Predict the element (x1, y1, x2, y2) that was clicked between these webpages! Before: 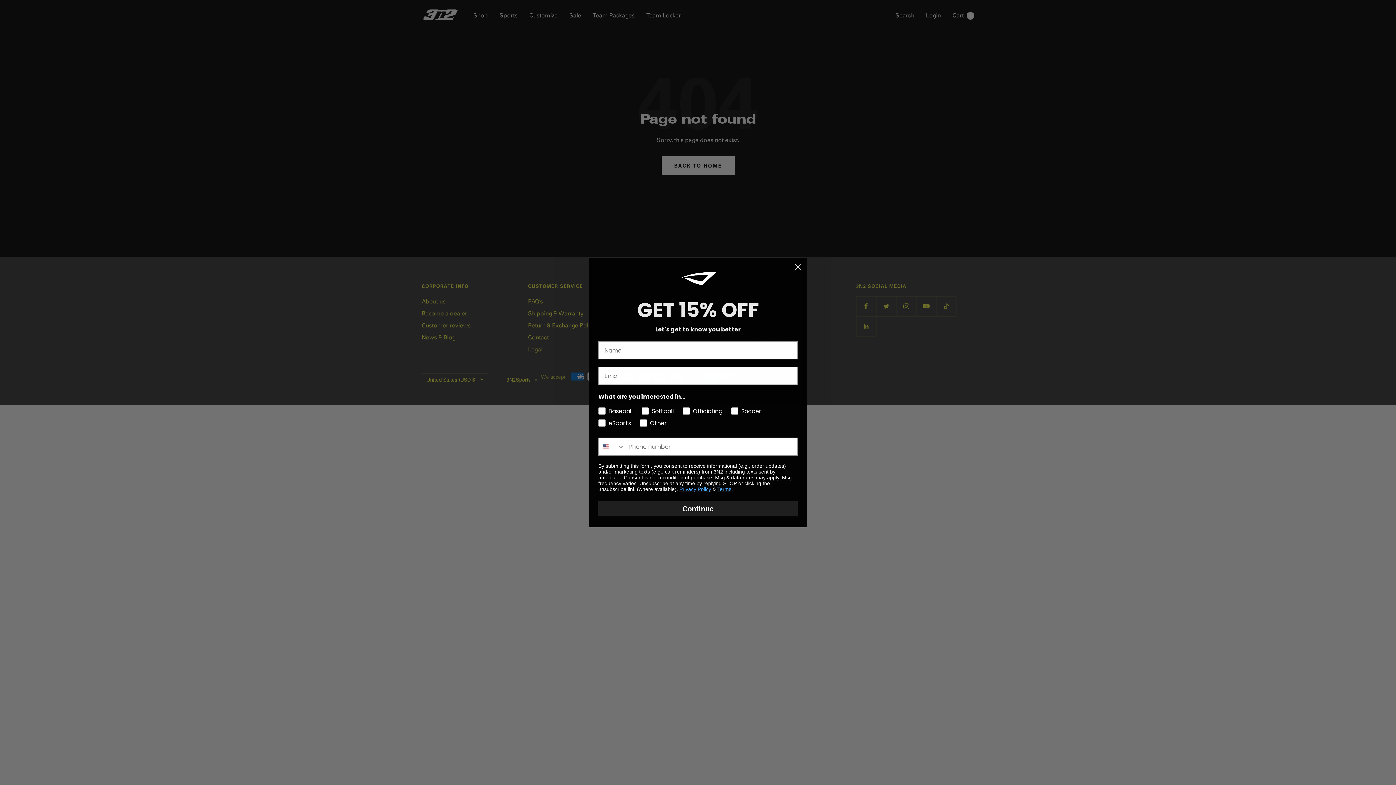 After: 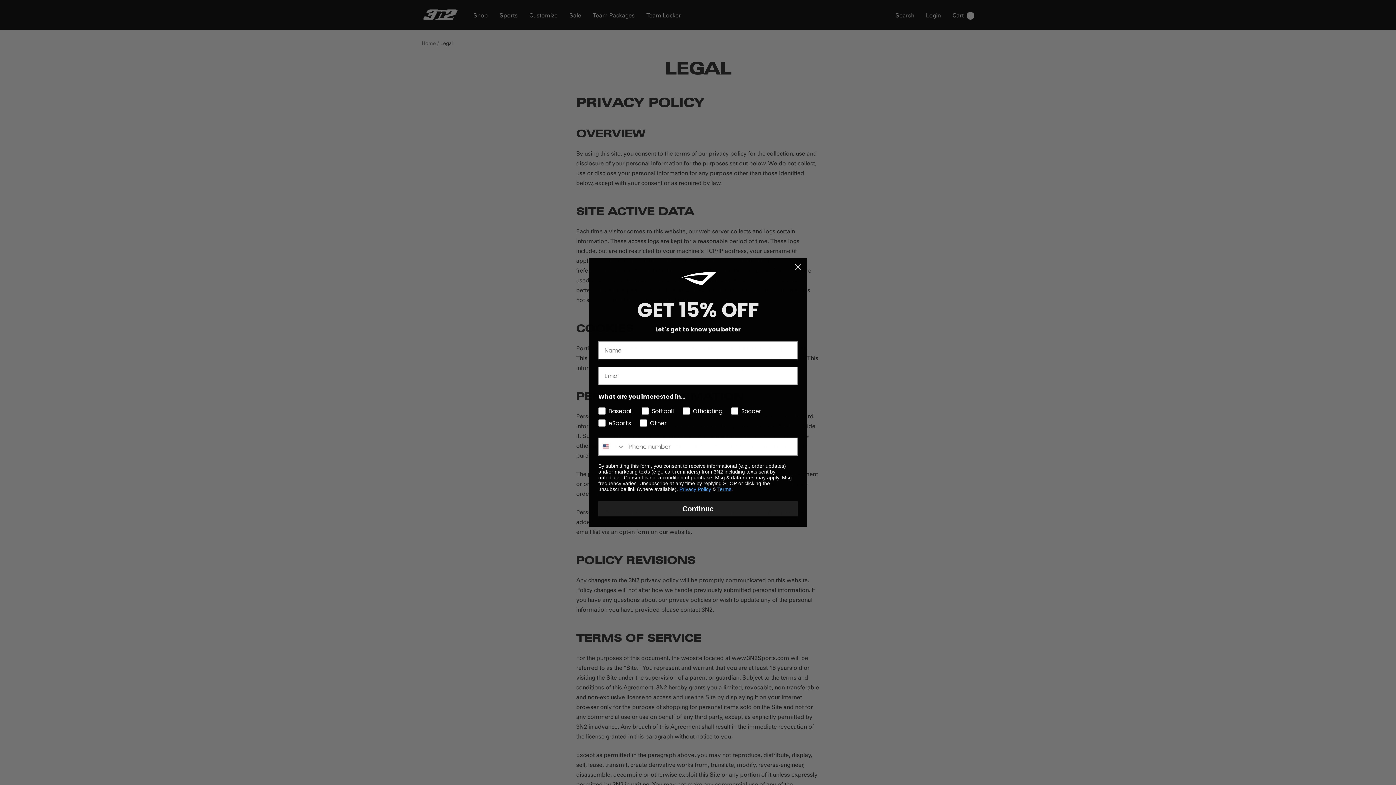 Action: bbox: (717, 486, 731, 492) label: Terms